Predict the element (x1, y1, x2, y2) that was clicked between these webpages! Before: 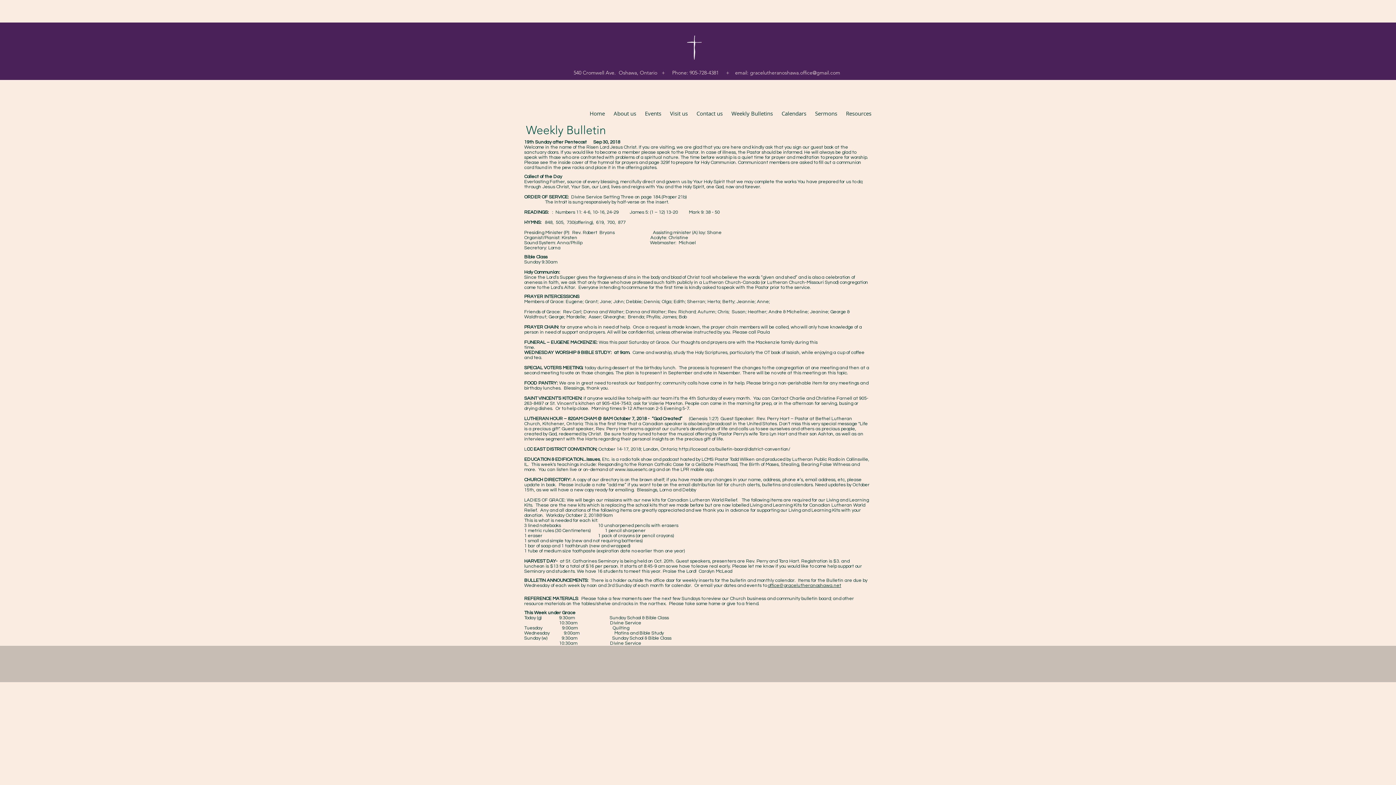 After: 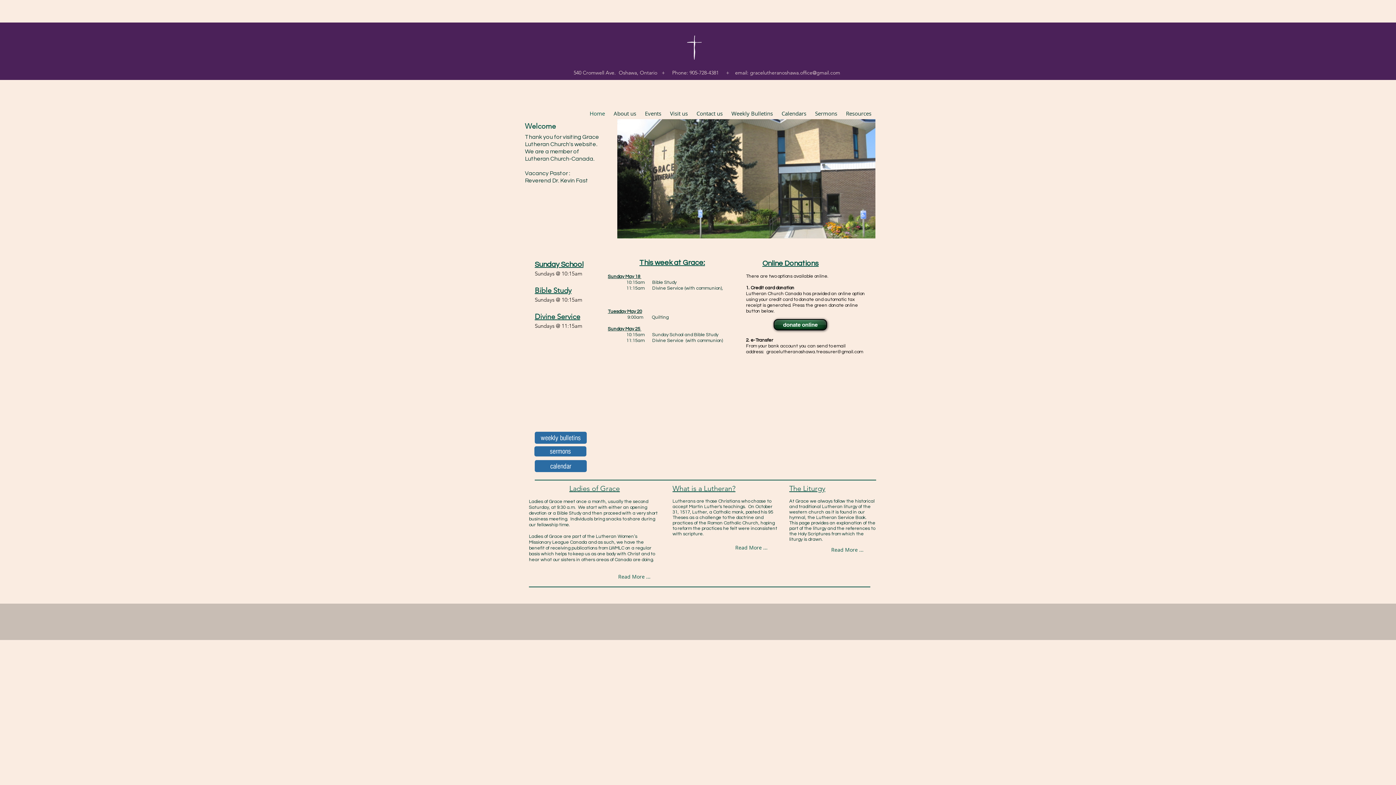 Action: label: Home bbox: (585, 108, 609, 119)